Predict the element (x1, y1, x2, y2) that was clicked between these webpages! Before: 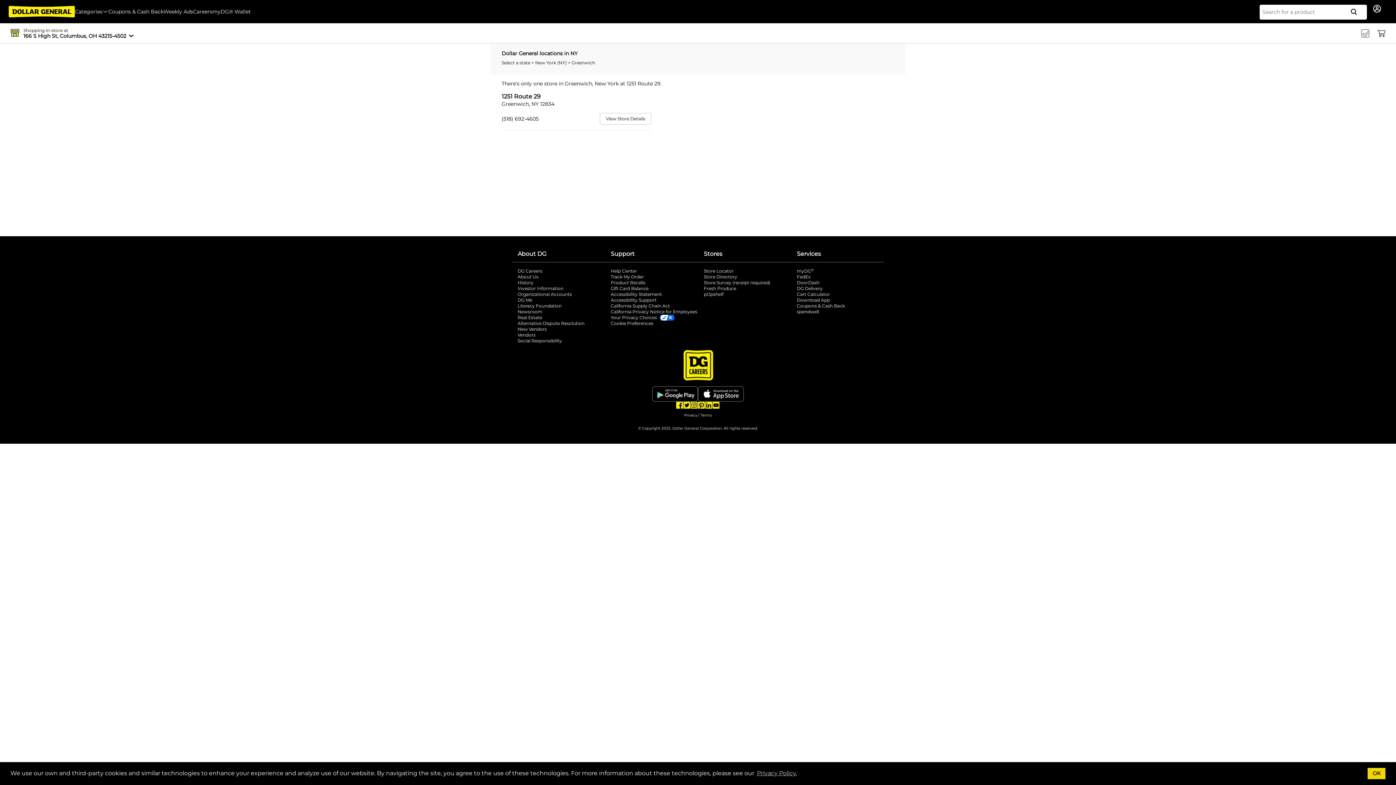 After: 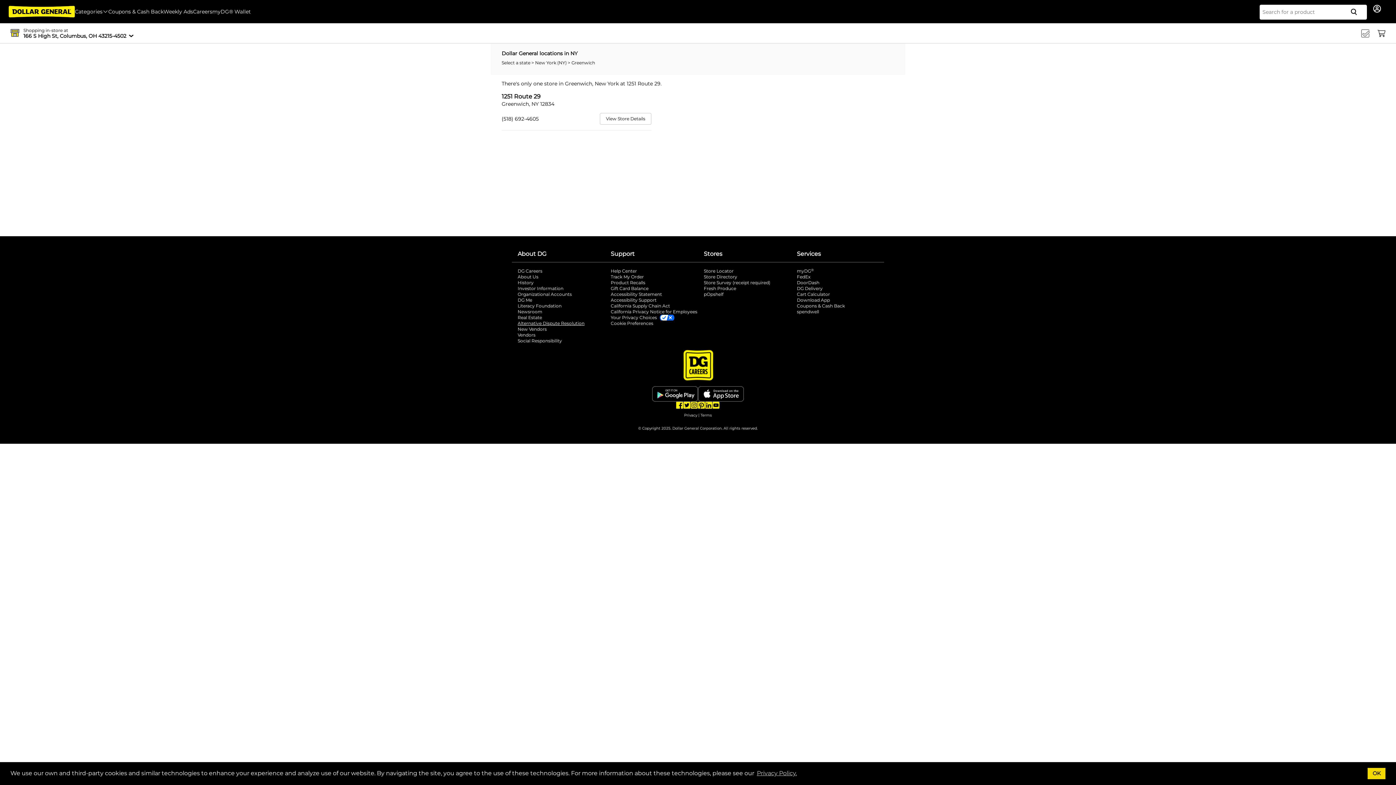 Action: label: Alternative Dispute Resolution
opens in a new tab bbox: (517, 320, 605, 326)